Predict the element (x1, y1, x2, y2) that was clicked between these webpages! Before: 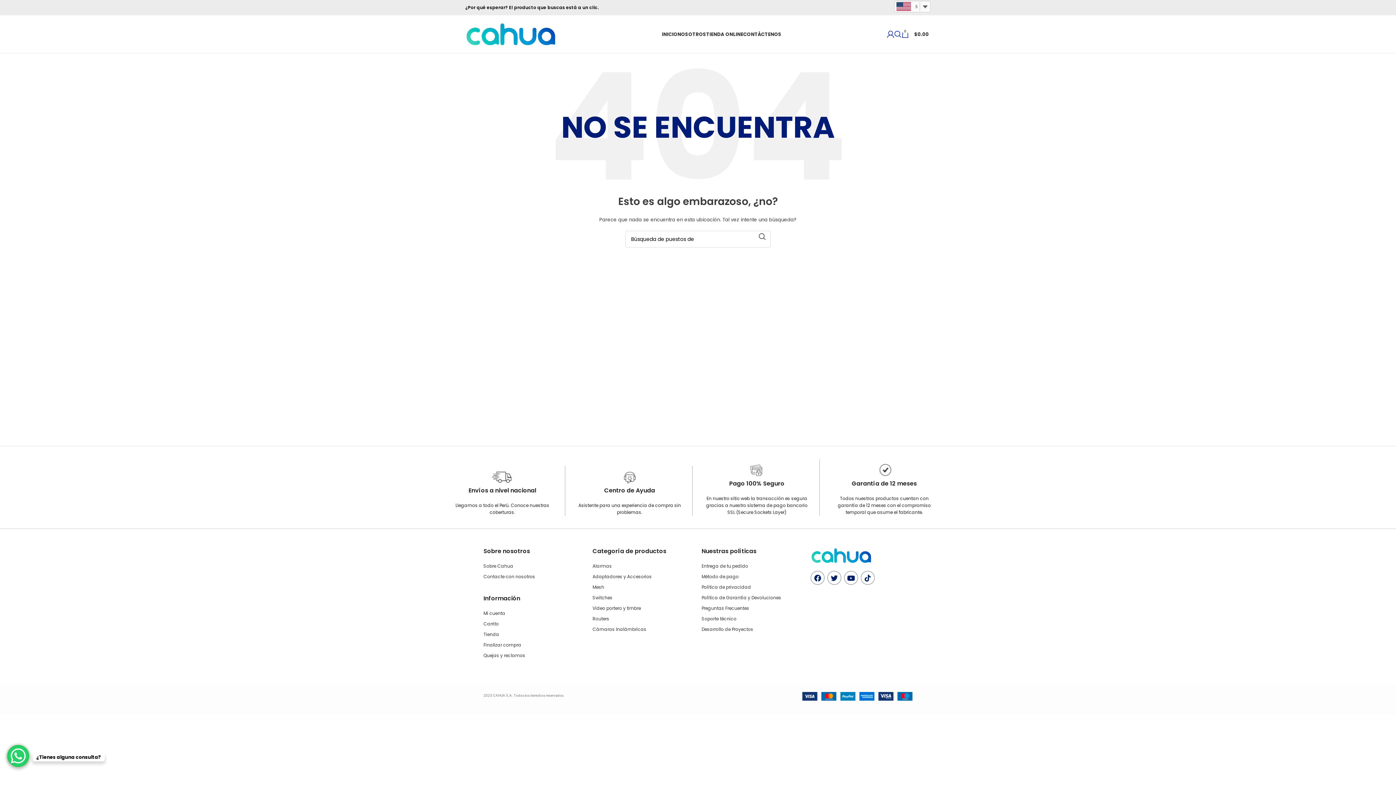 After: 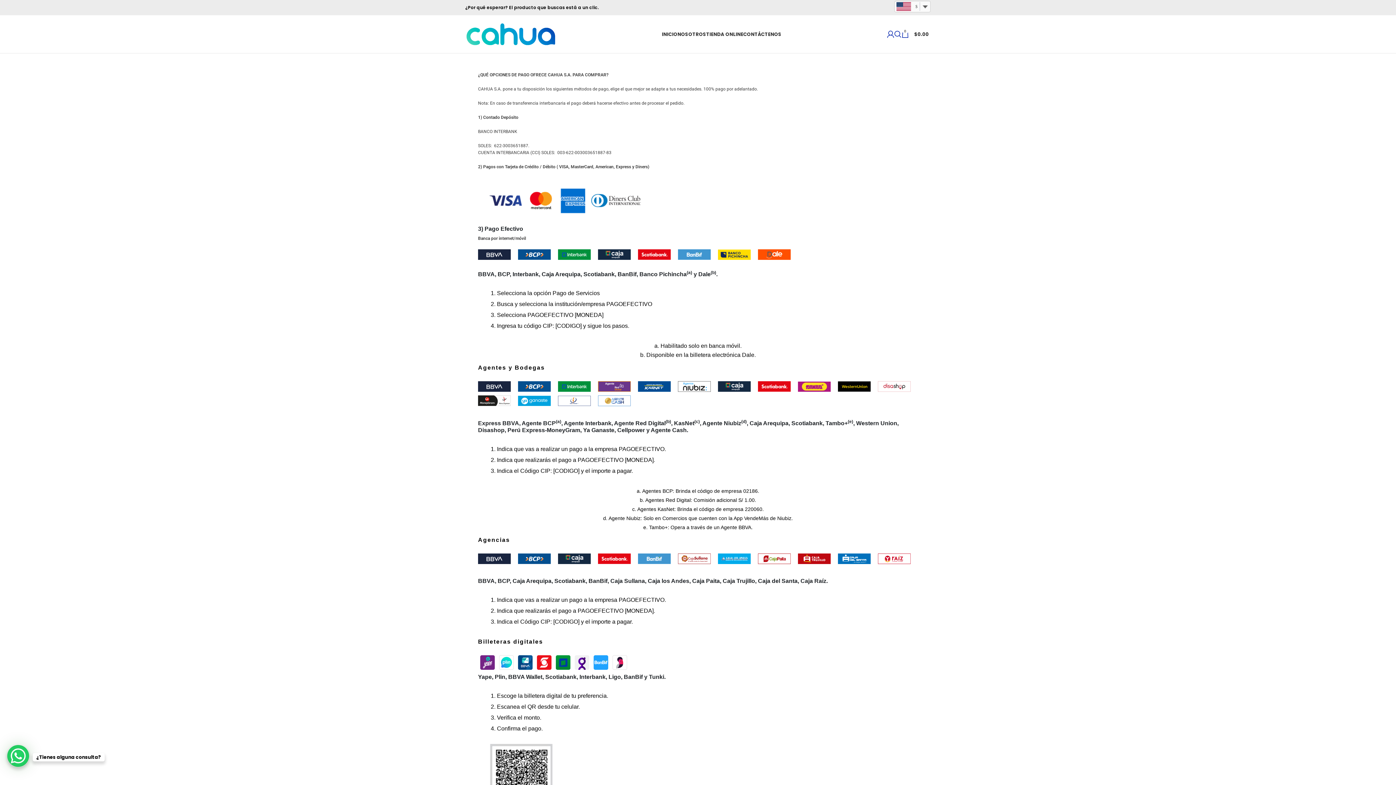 Action: bbox: (701, 573, 738, 580) label: Método de pago